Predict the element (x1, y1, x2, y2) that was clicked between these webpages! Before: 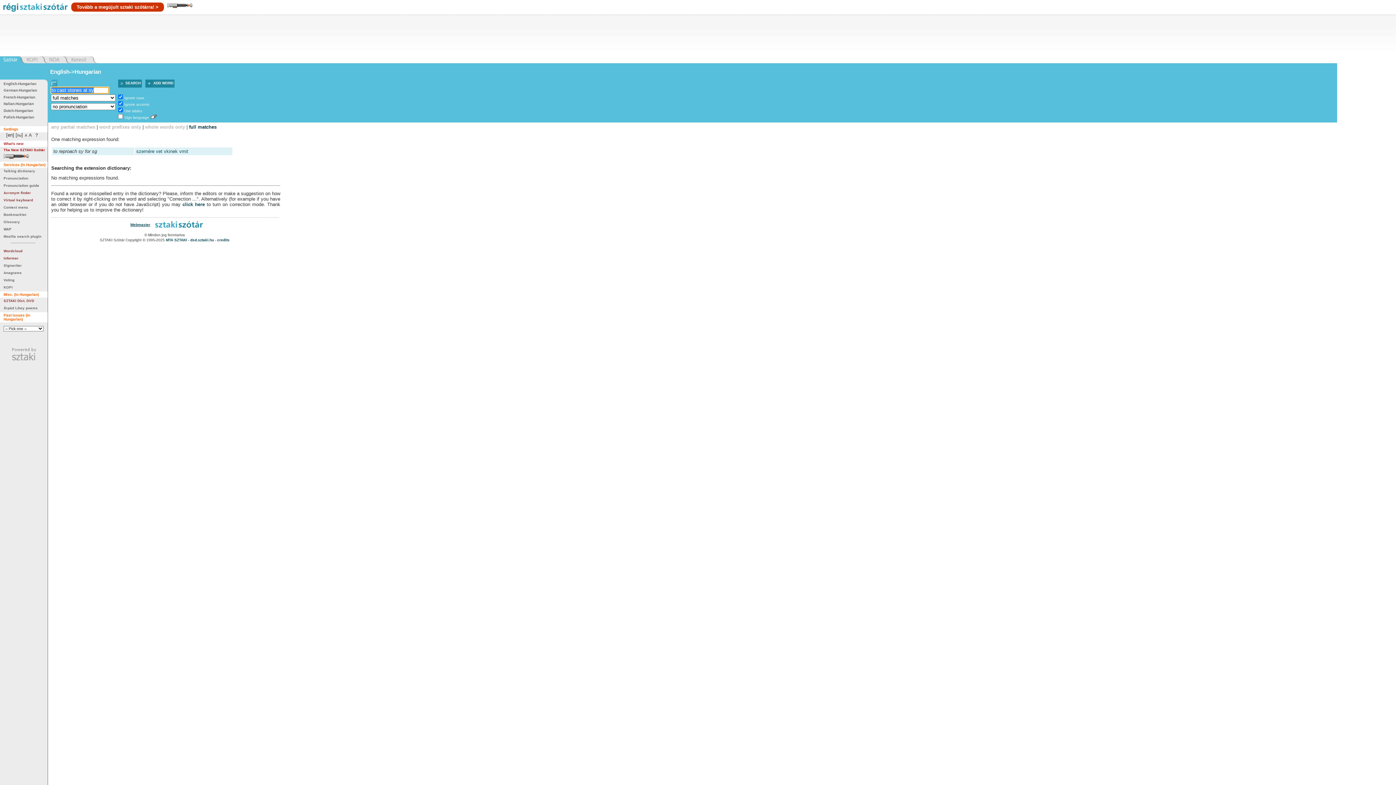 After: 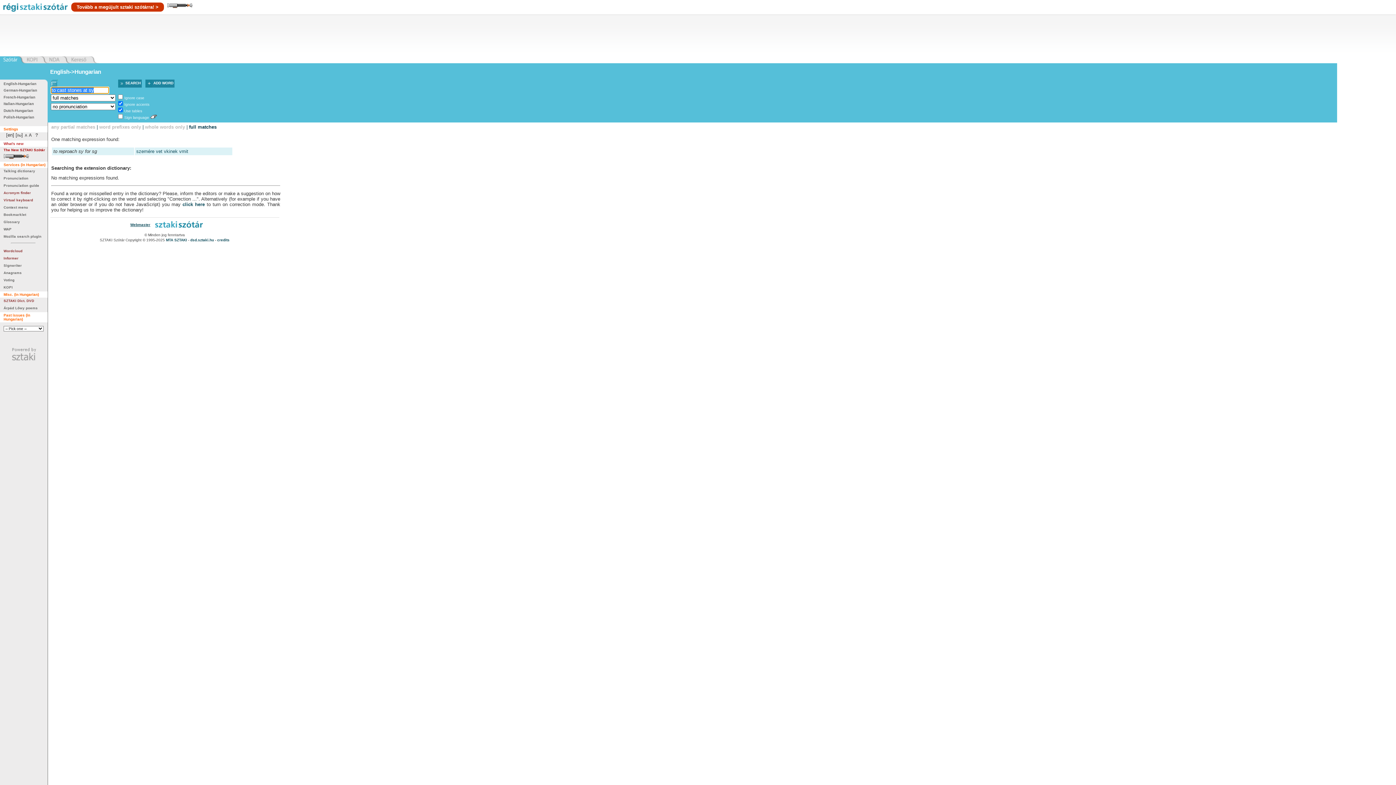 Action: label: Ignore case bbox: (124, 96, 144, 100)